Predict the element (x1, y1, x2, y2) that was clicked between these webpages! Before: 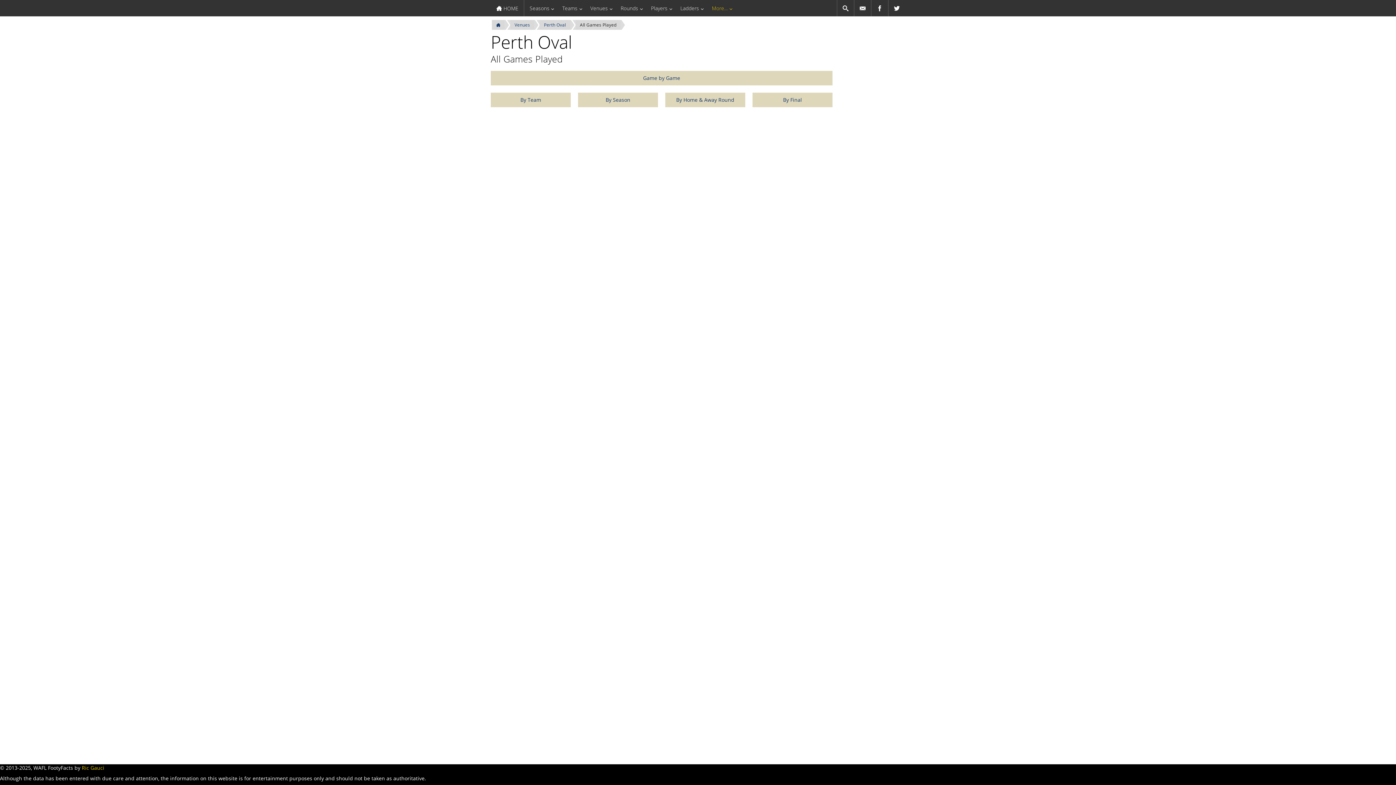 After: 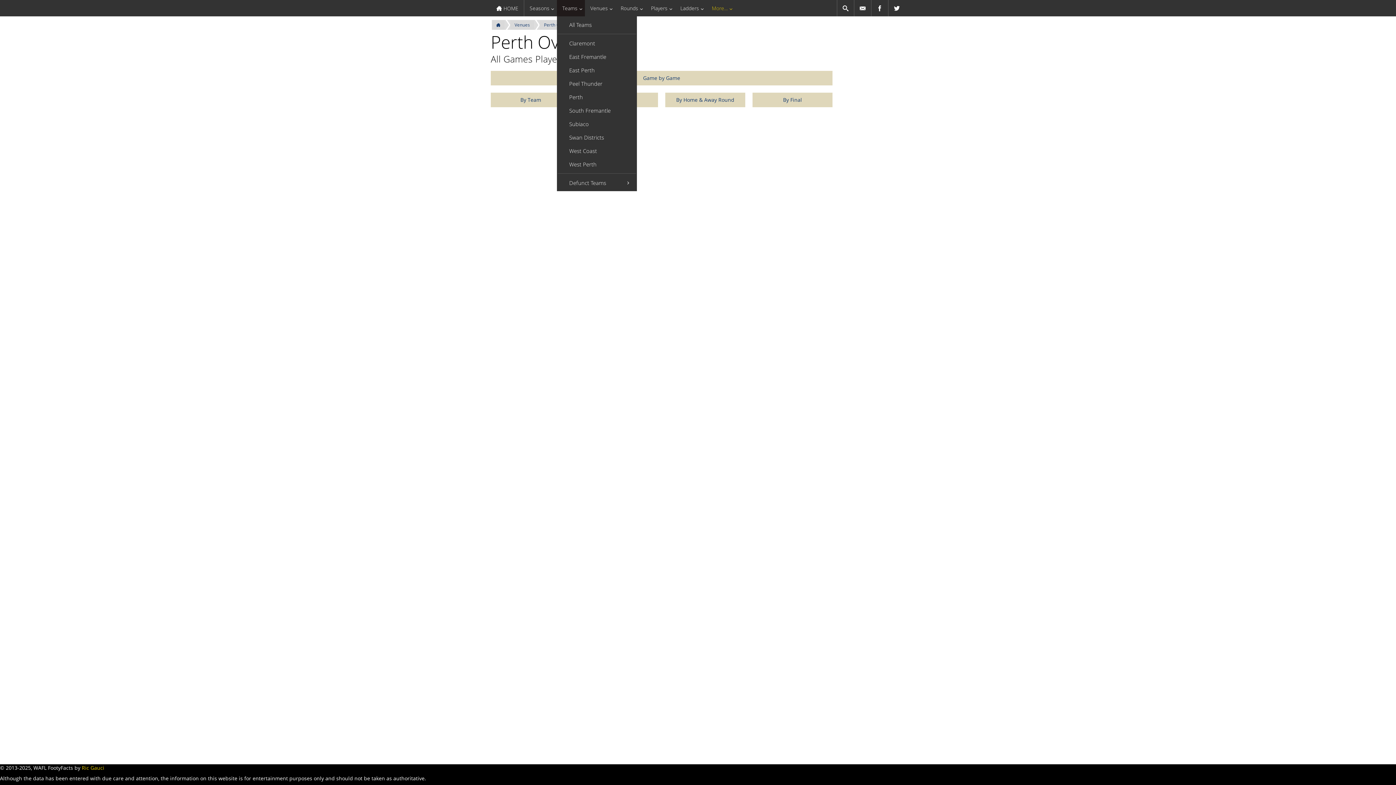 Action: bbox: (556, 0, 585, 16) label: Teams